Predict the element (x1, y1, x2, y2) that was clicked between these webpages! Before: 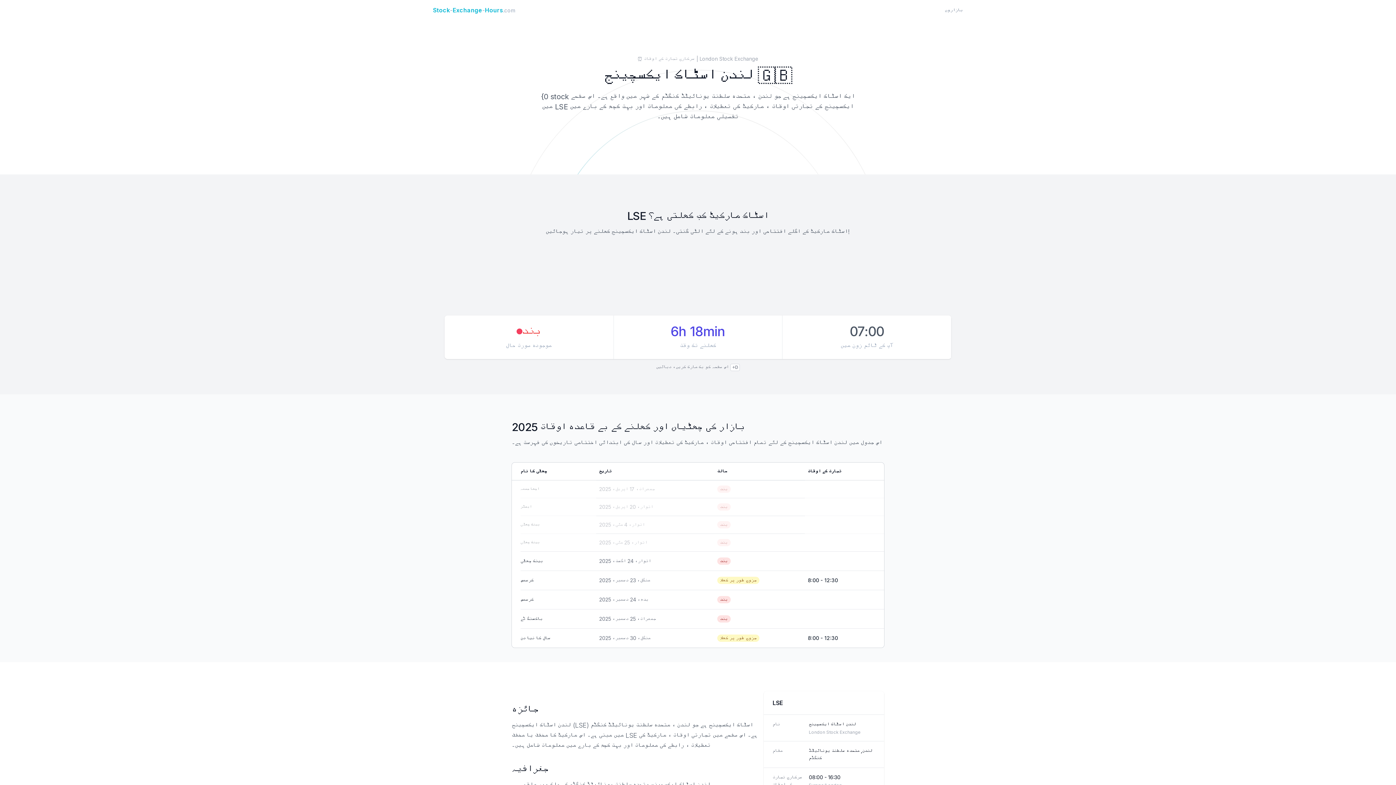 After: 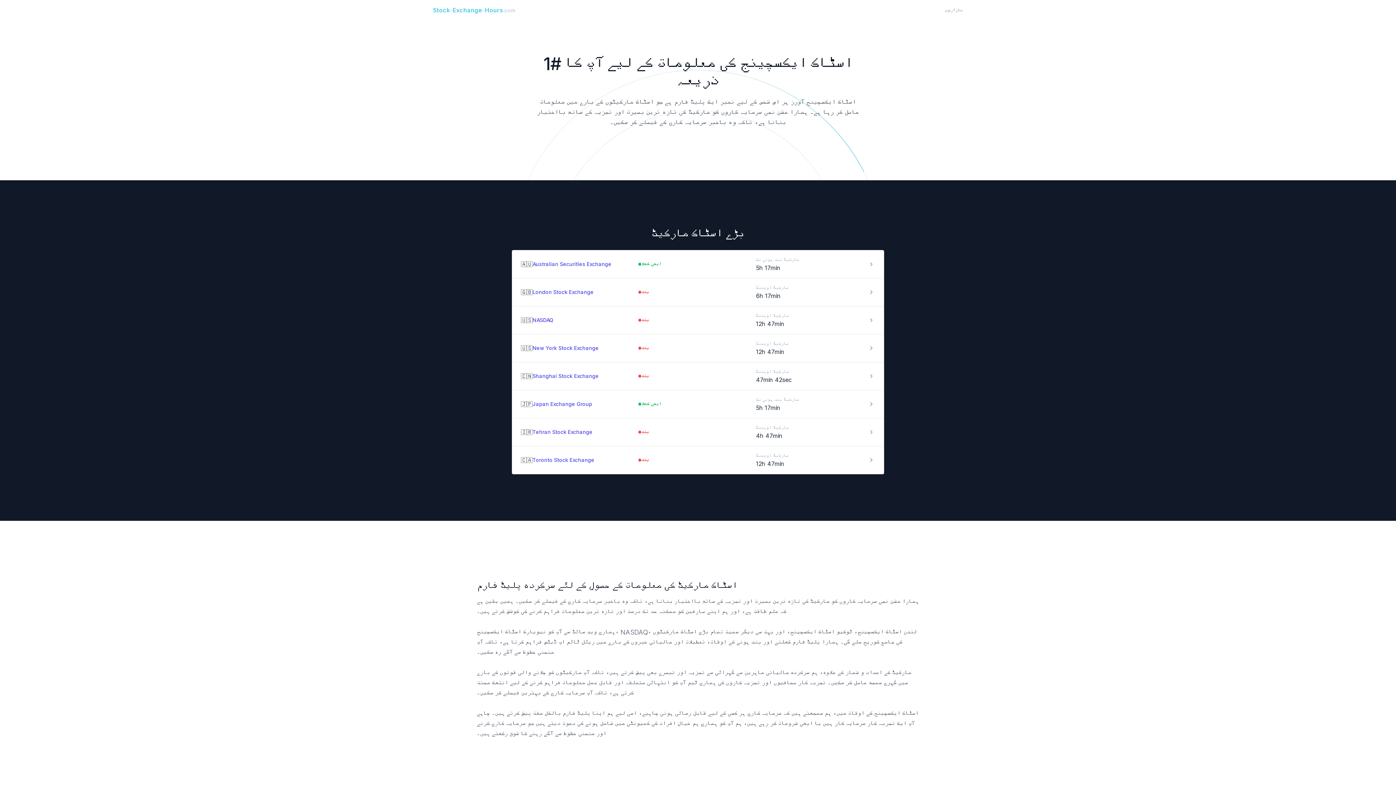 Action: label: Stock-Exchange-Hours.com bbox: (433, 5, 515, 14)